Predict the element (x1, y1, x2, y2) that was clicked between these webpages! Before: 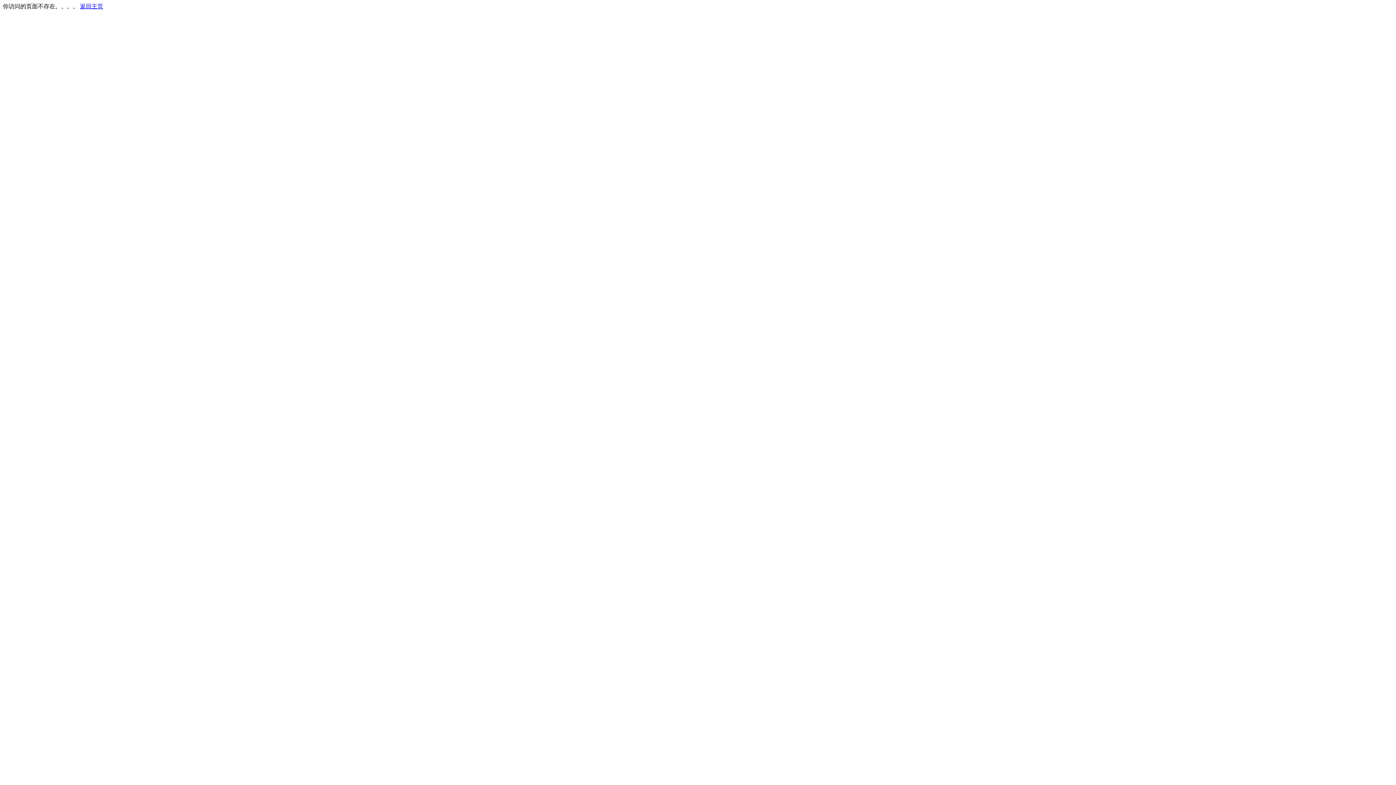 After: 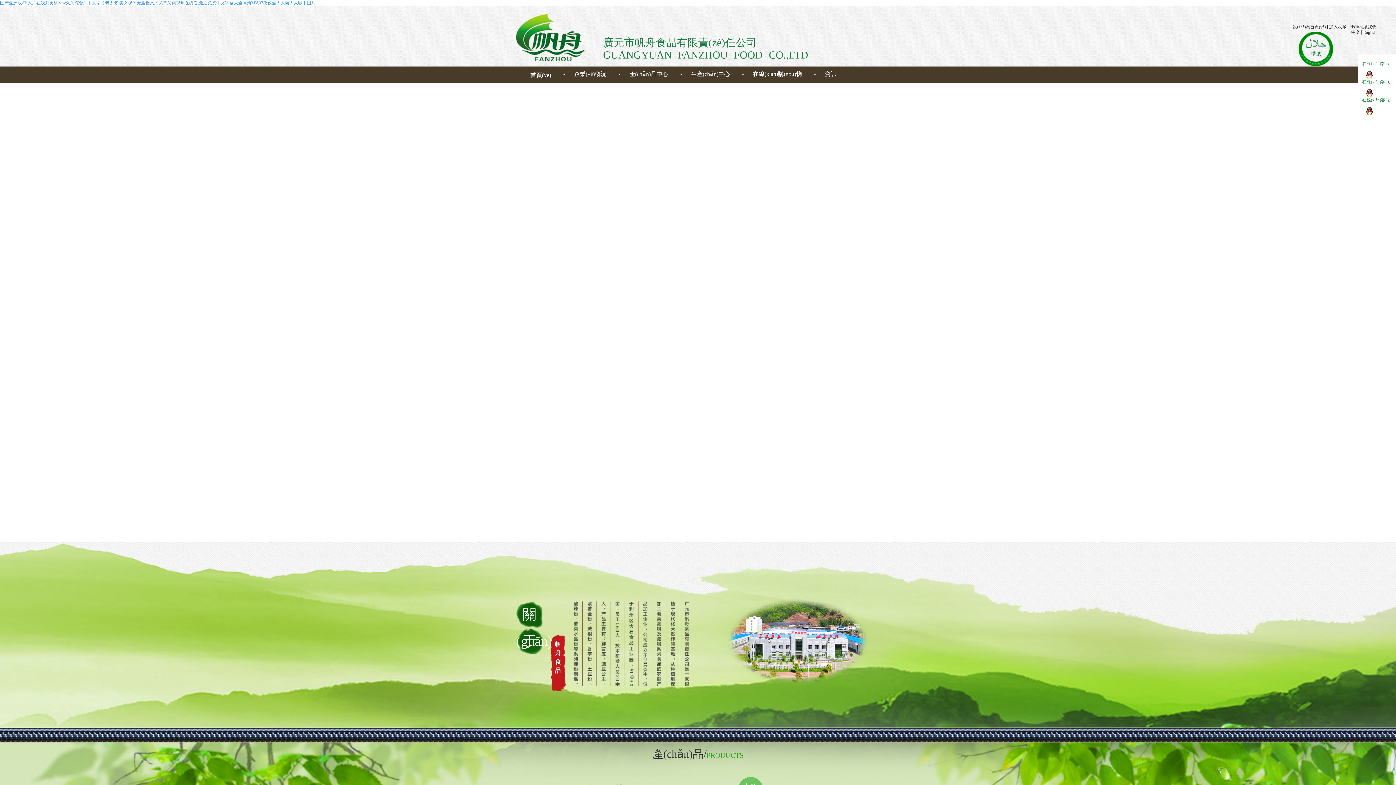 Action: bbox: (80, 3, 103, 9) label: 返回主页